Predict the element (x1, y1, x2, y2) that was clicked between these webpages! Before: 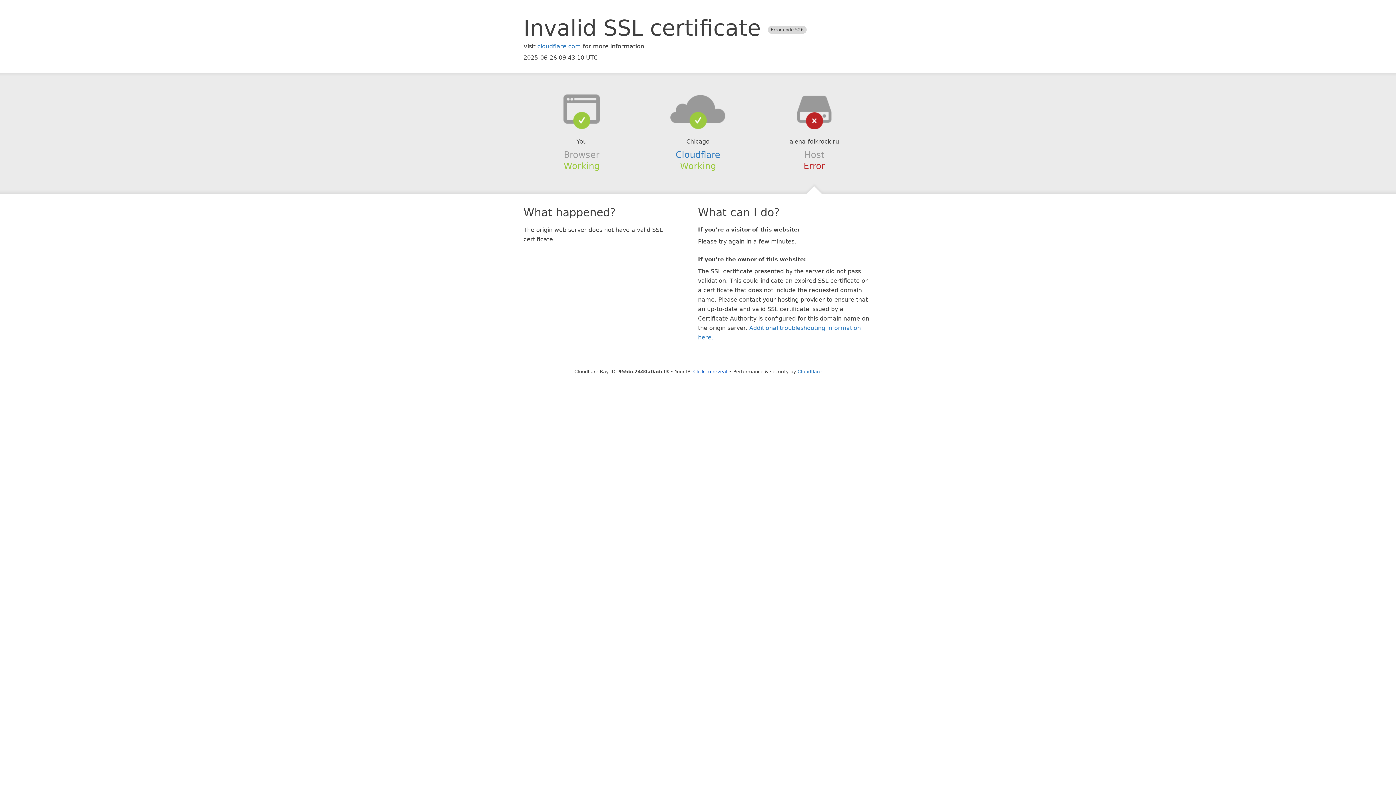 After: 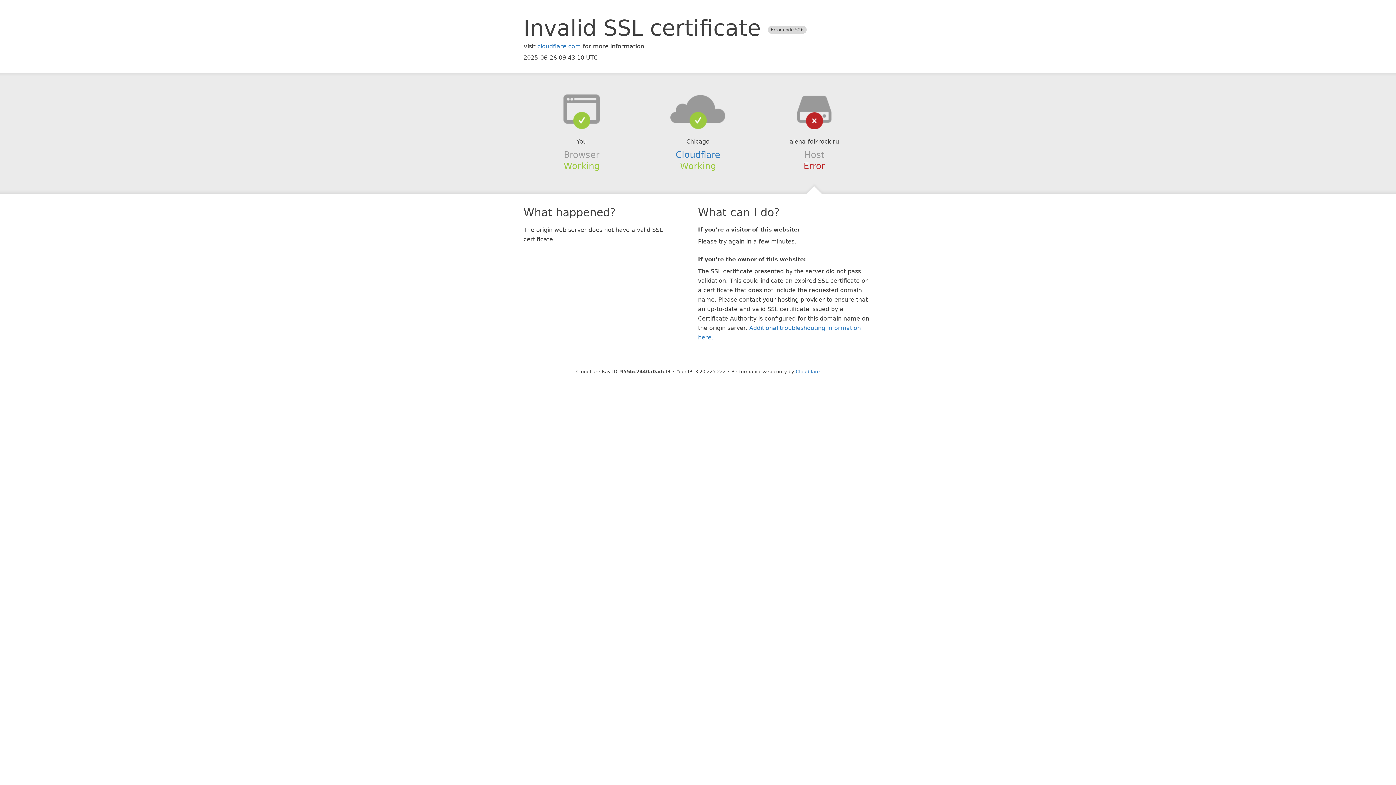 Action: label: Click to reveal bbox: (693, 368, 727, 374)